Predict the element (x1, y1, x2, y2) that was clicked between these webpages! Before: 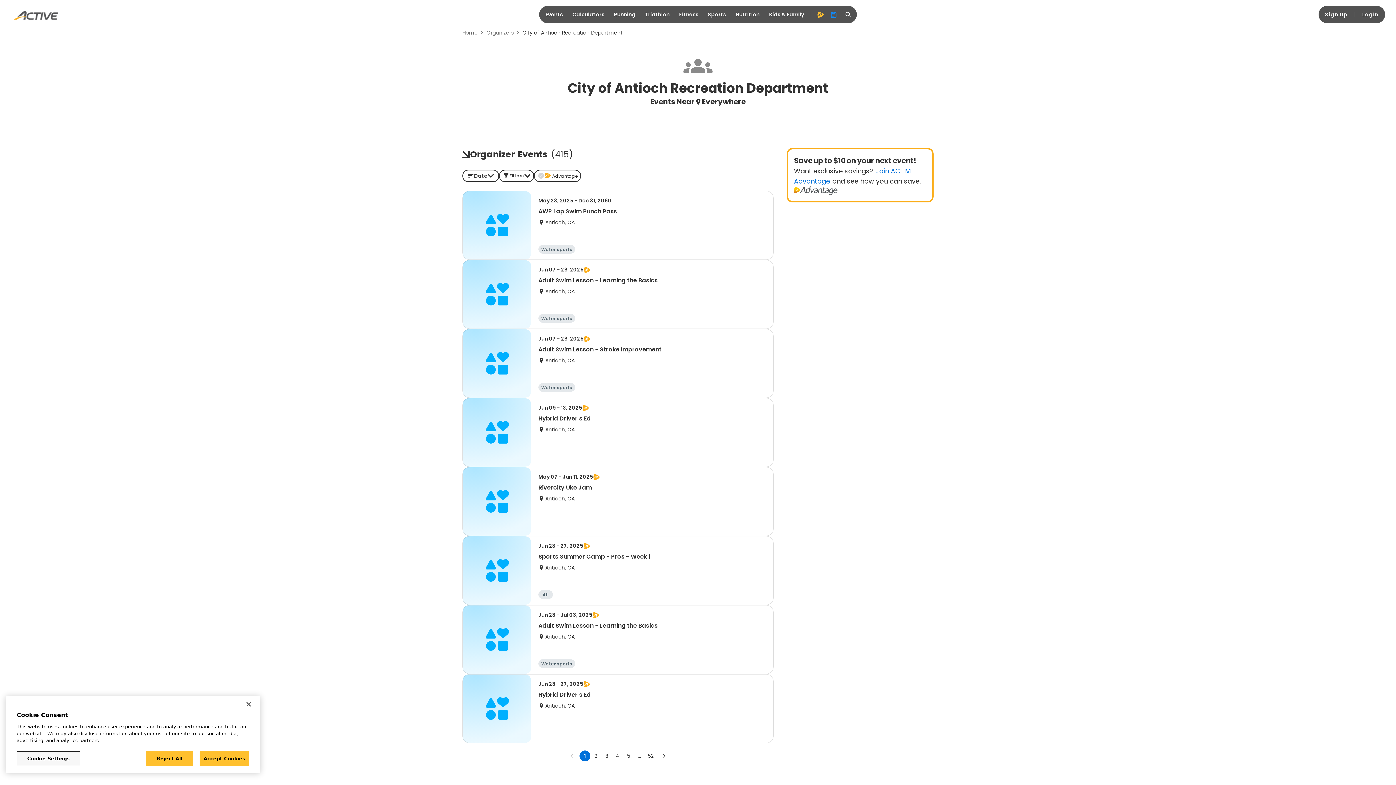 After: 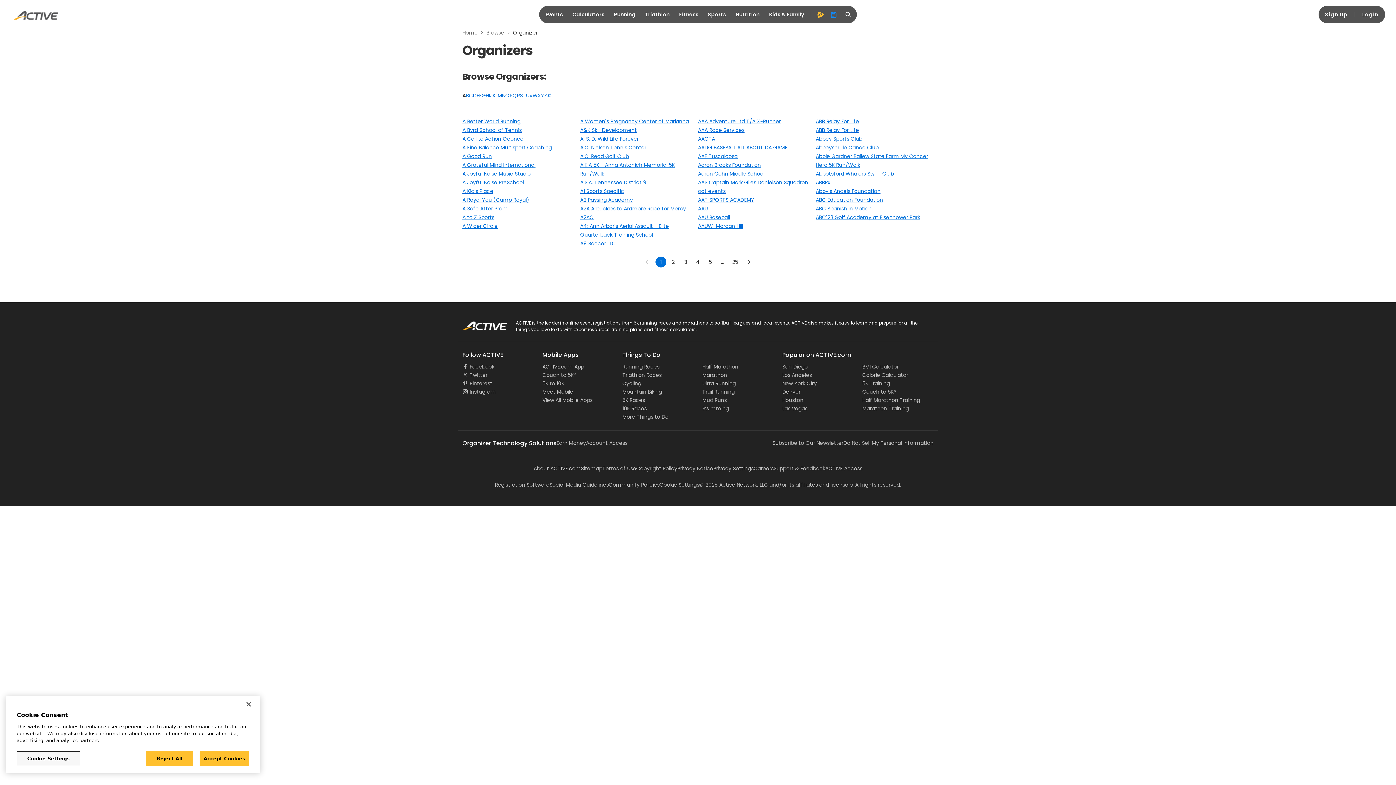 Action: label: Organizers bbox: (486, 29, 513, 36)